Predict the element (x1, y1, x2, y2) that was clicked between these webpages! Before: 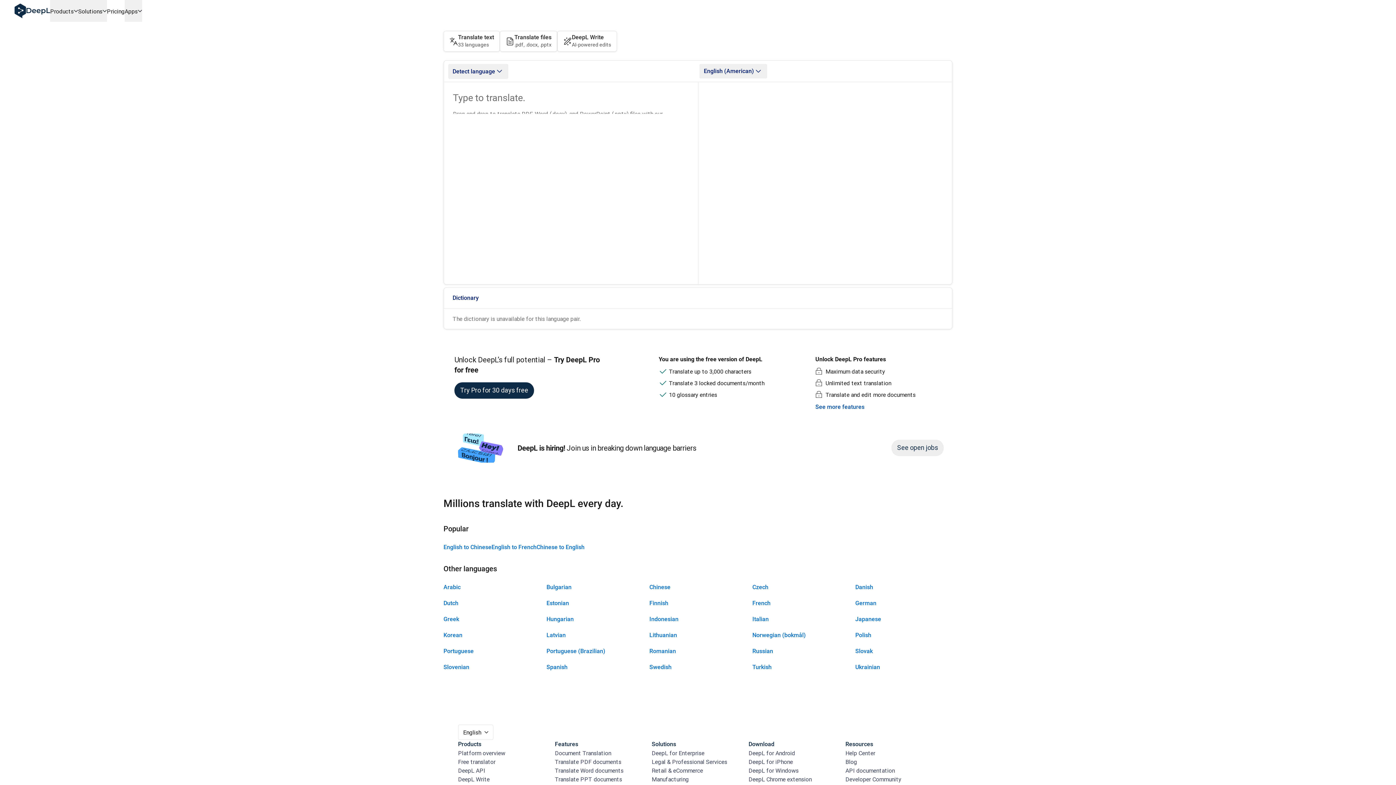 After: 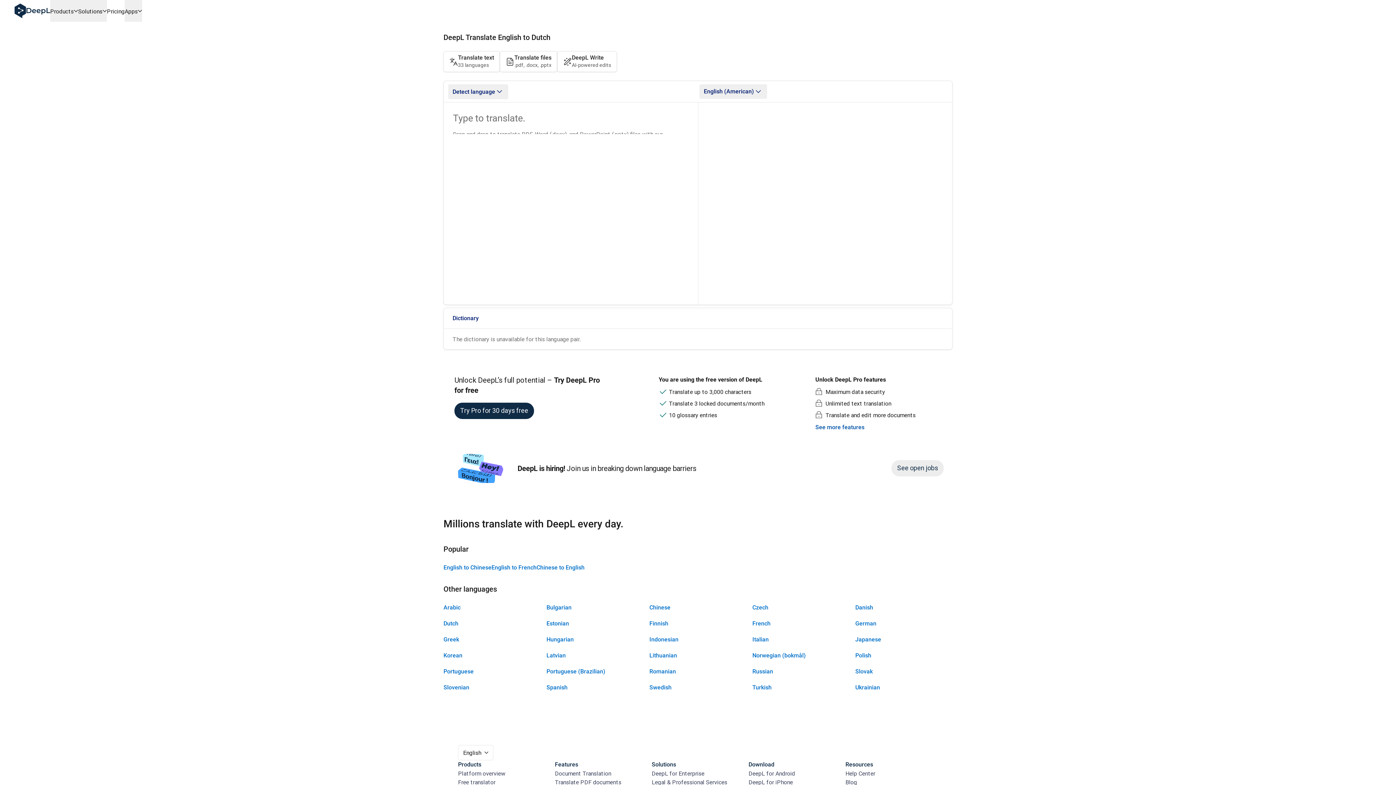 Action: bbox: (443, 595, 540, 611) label: Dutch